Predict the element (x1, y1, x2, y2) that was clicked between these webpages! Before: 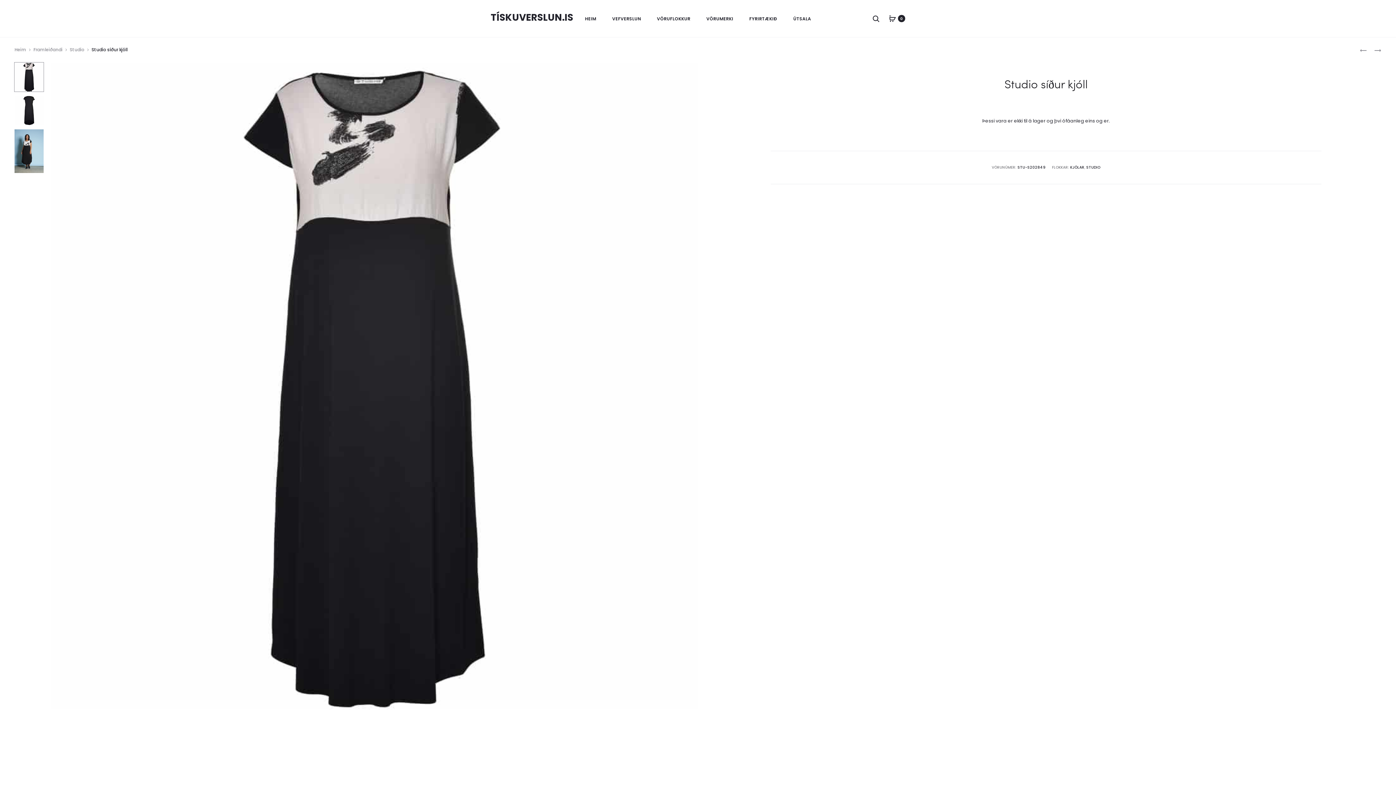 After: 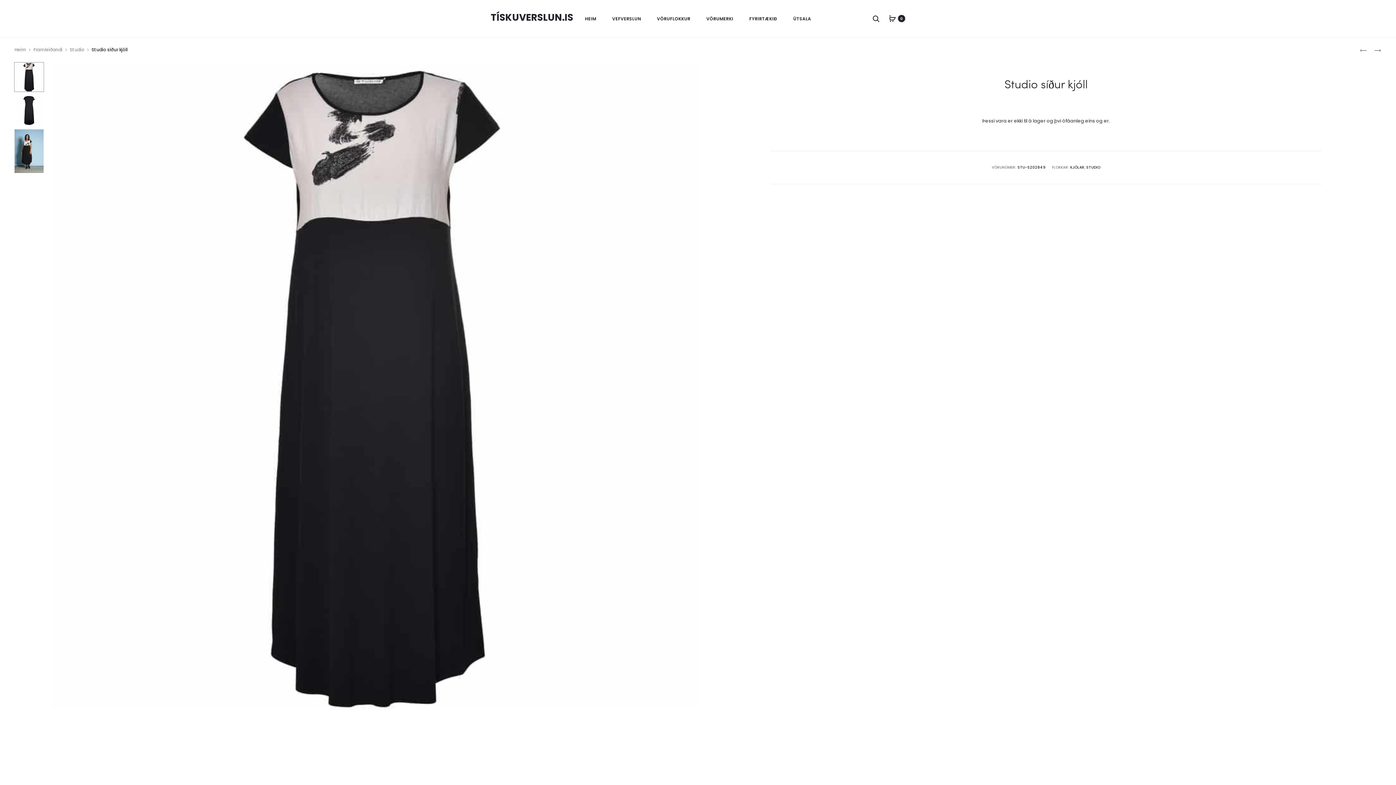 Action: bbox: (14, 62, 44, 92)